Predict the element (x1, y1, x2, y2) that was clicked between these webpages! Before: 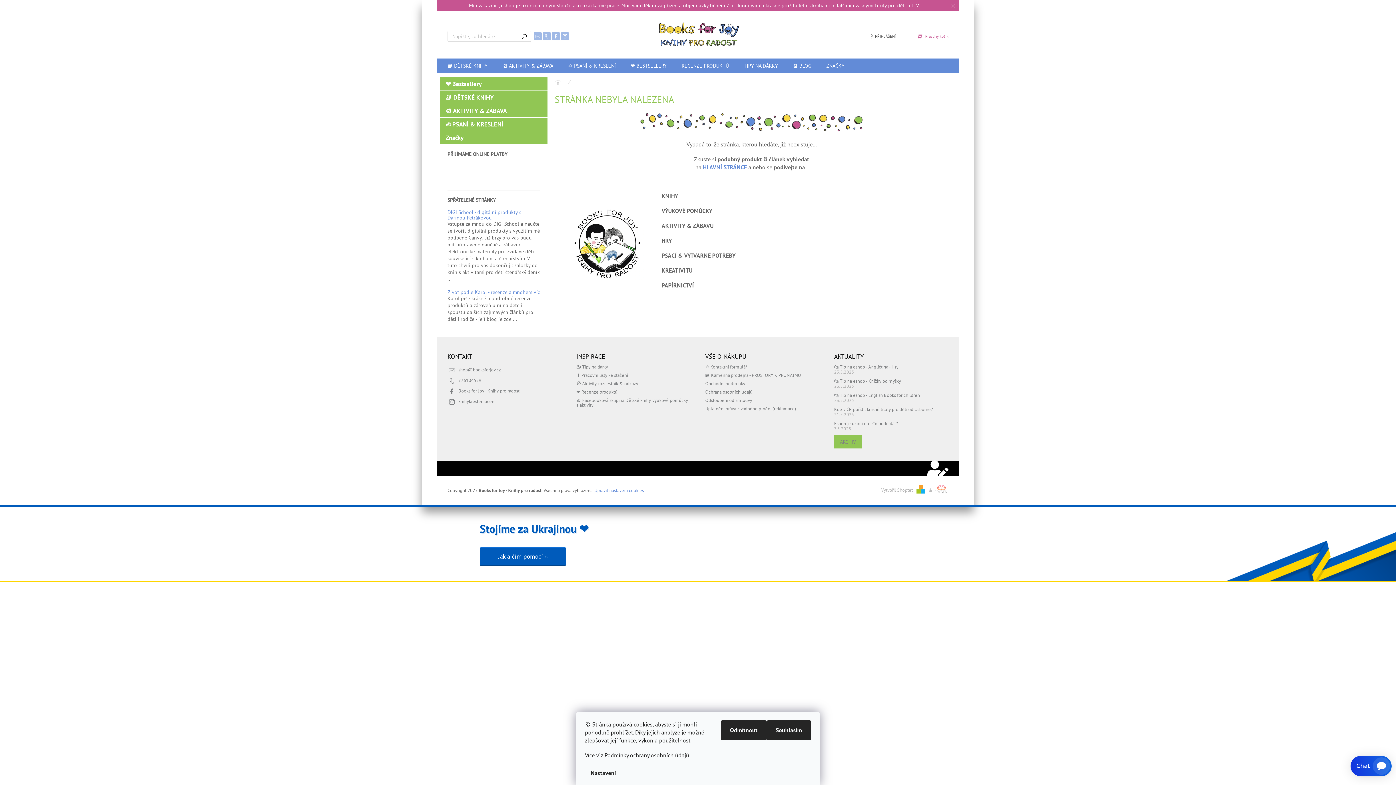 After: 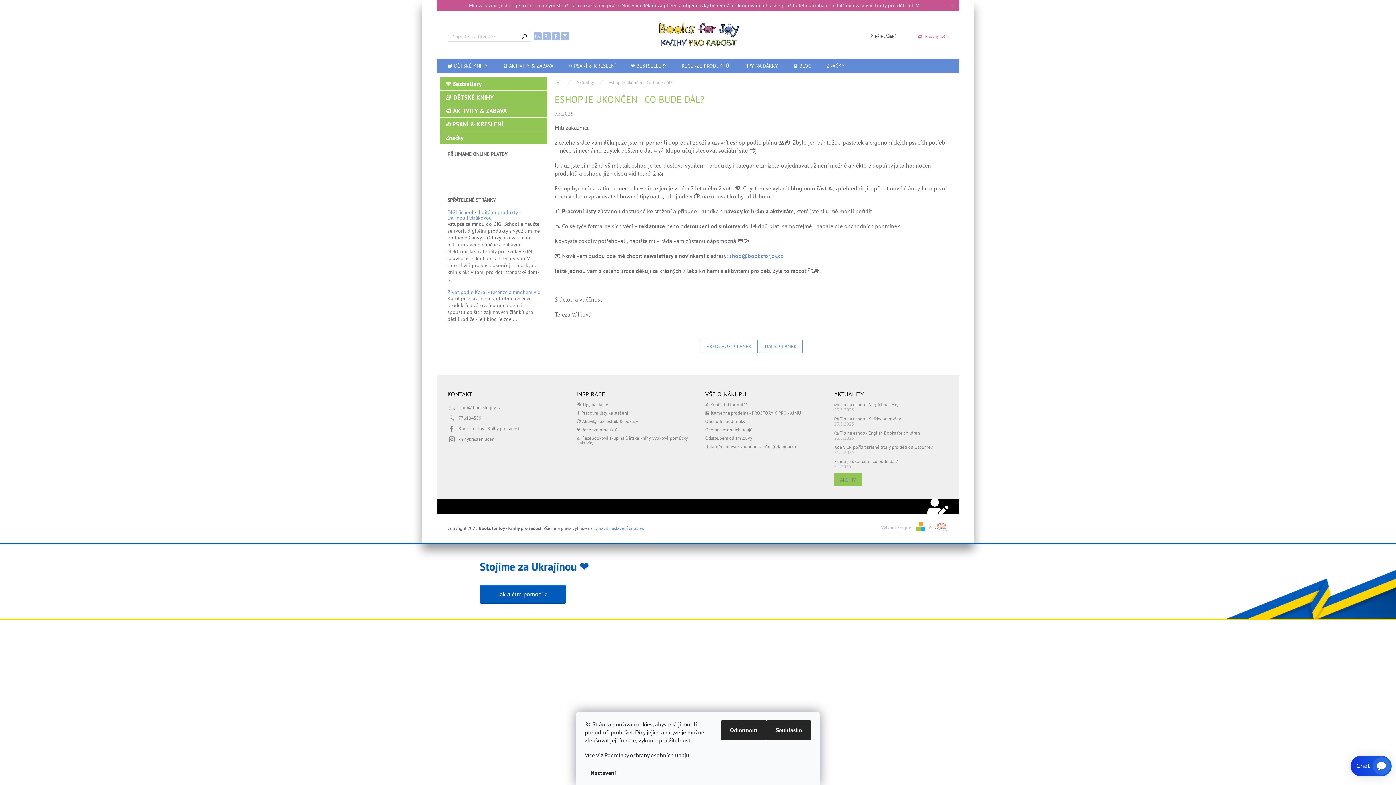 Action: label: Eshop je ukončen - Co bude dál? bbox: (834, 420, 898, 426)